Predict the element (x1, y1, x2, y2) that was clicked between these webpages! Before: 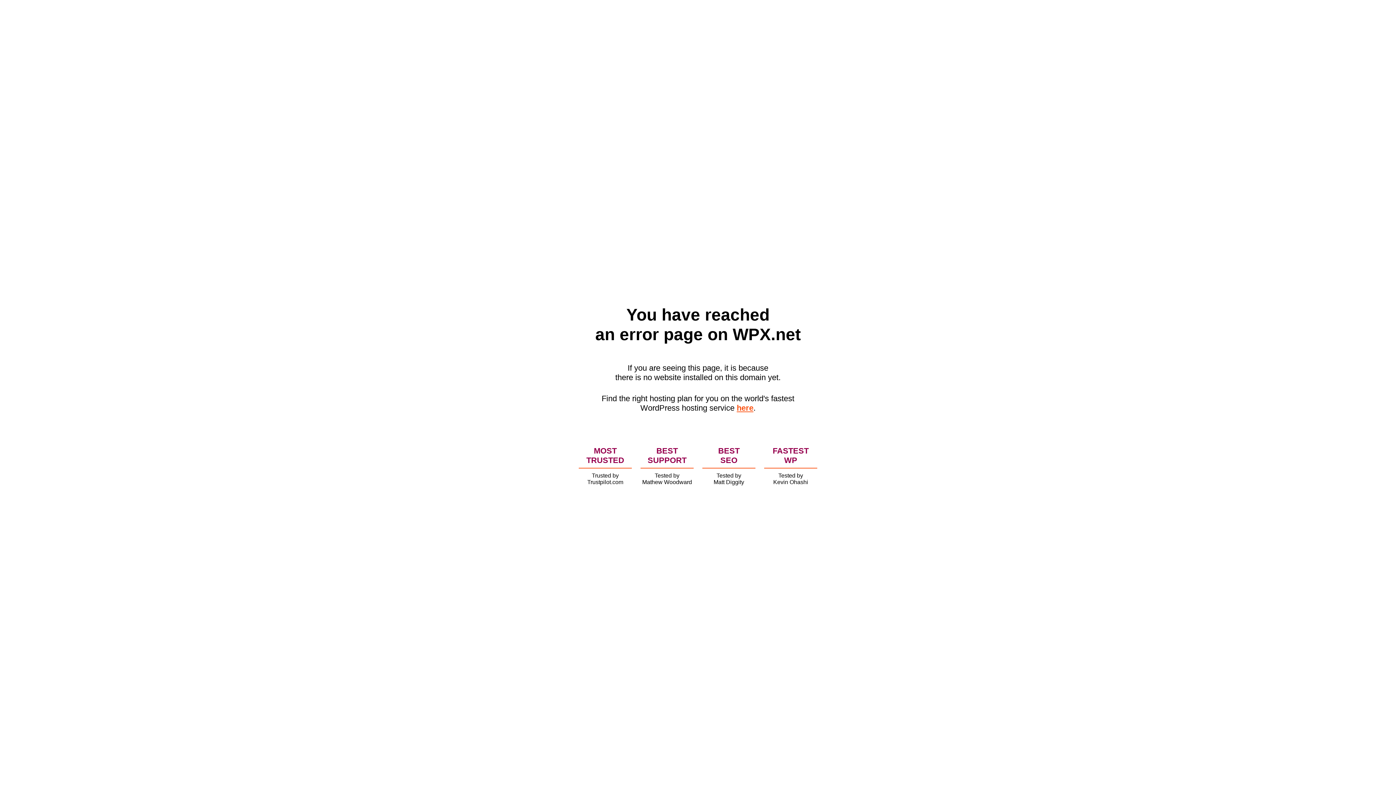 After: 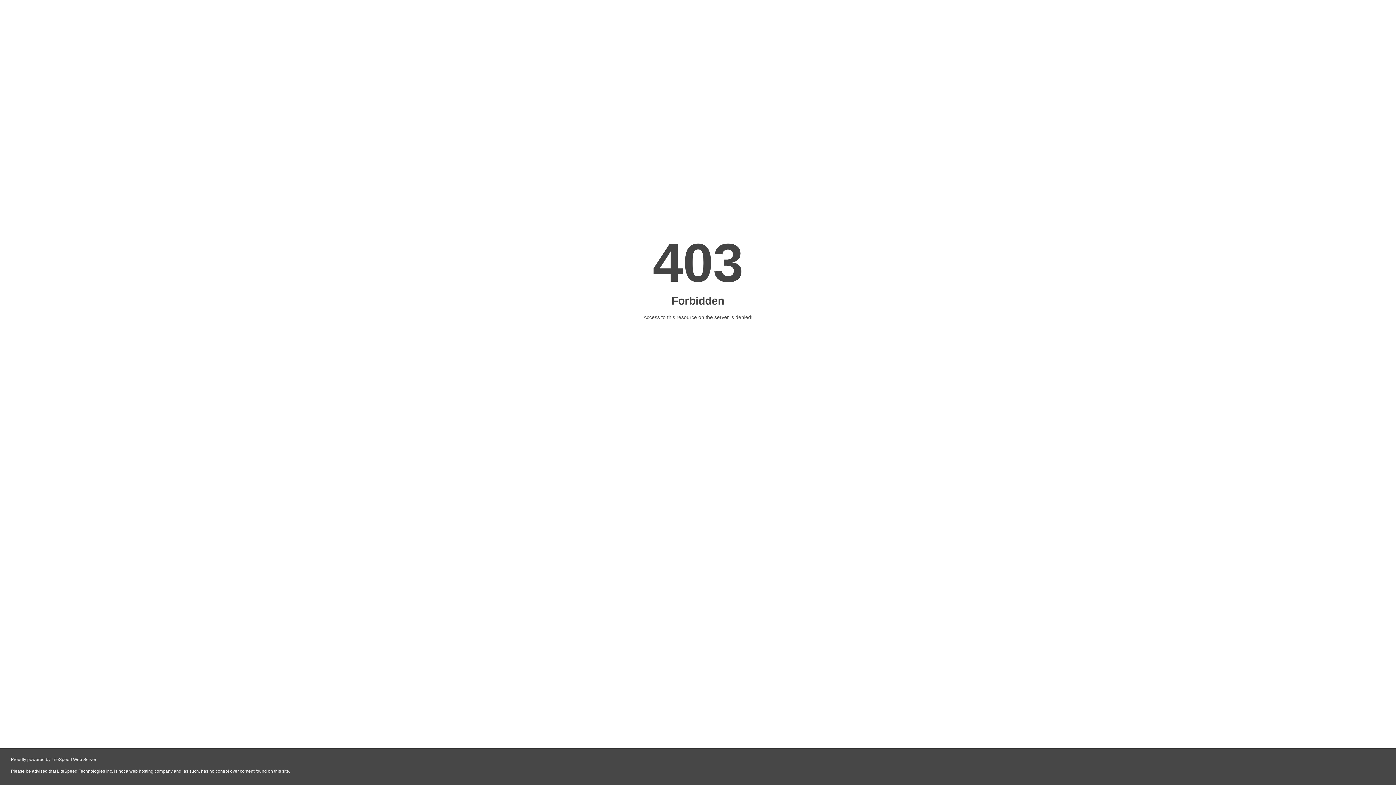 Action: bbox: (736, 403, 753, 412) label: here